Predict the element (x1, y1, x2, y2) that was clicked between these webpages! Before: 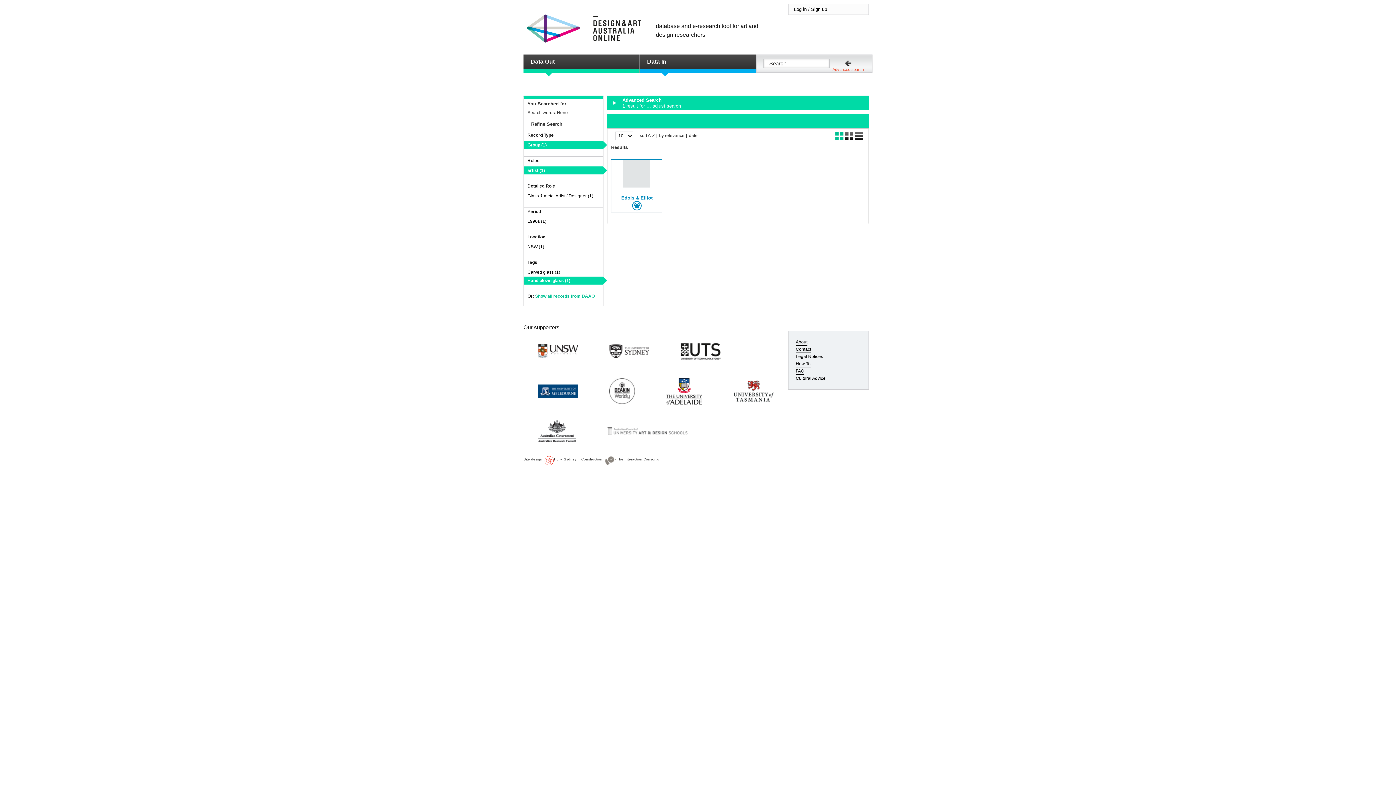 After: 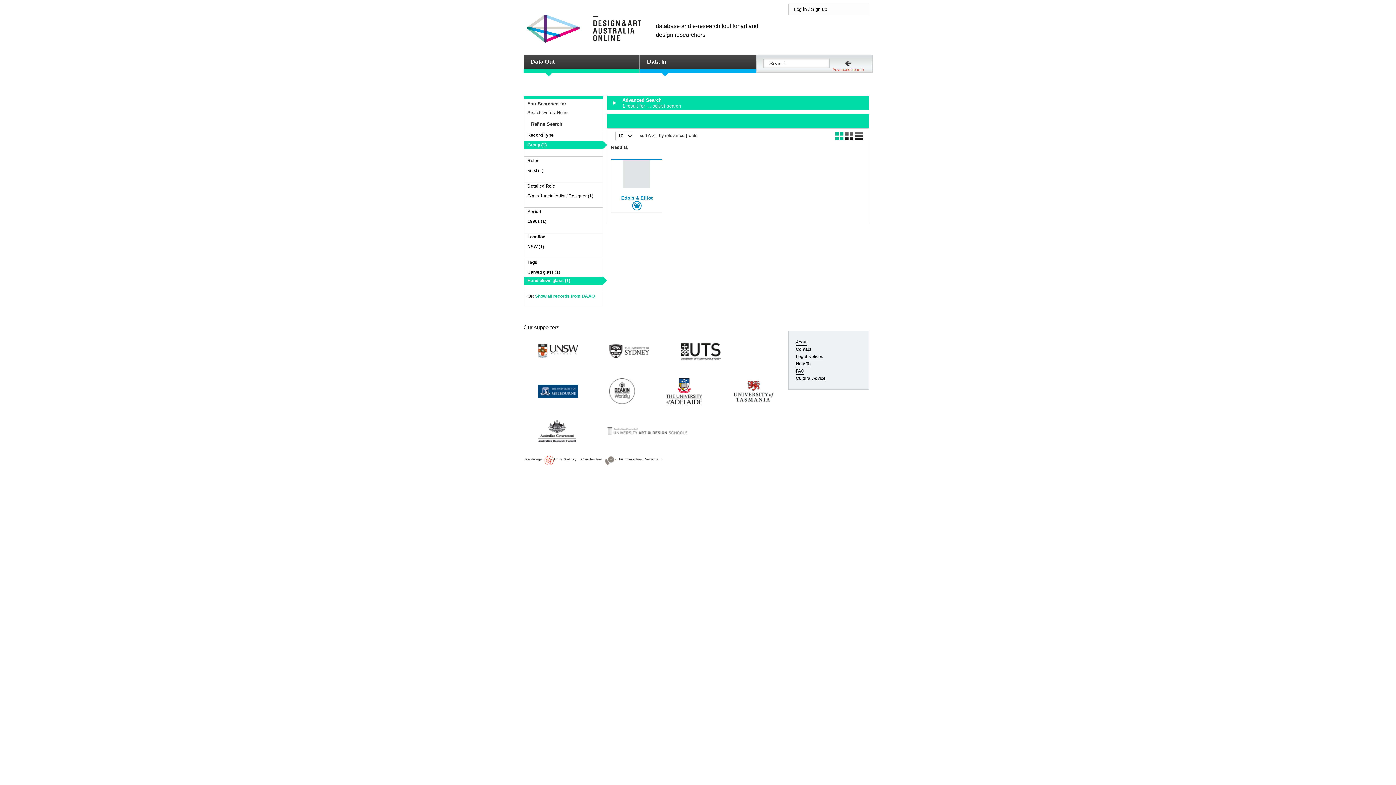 Action: bbox: (527, 168, 545, 173) label: artist (1)